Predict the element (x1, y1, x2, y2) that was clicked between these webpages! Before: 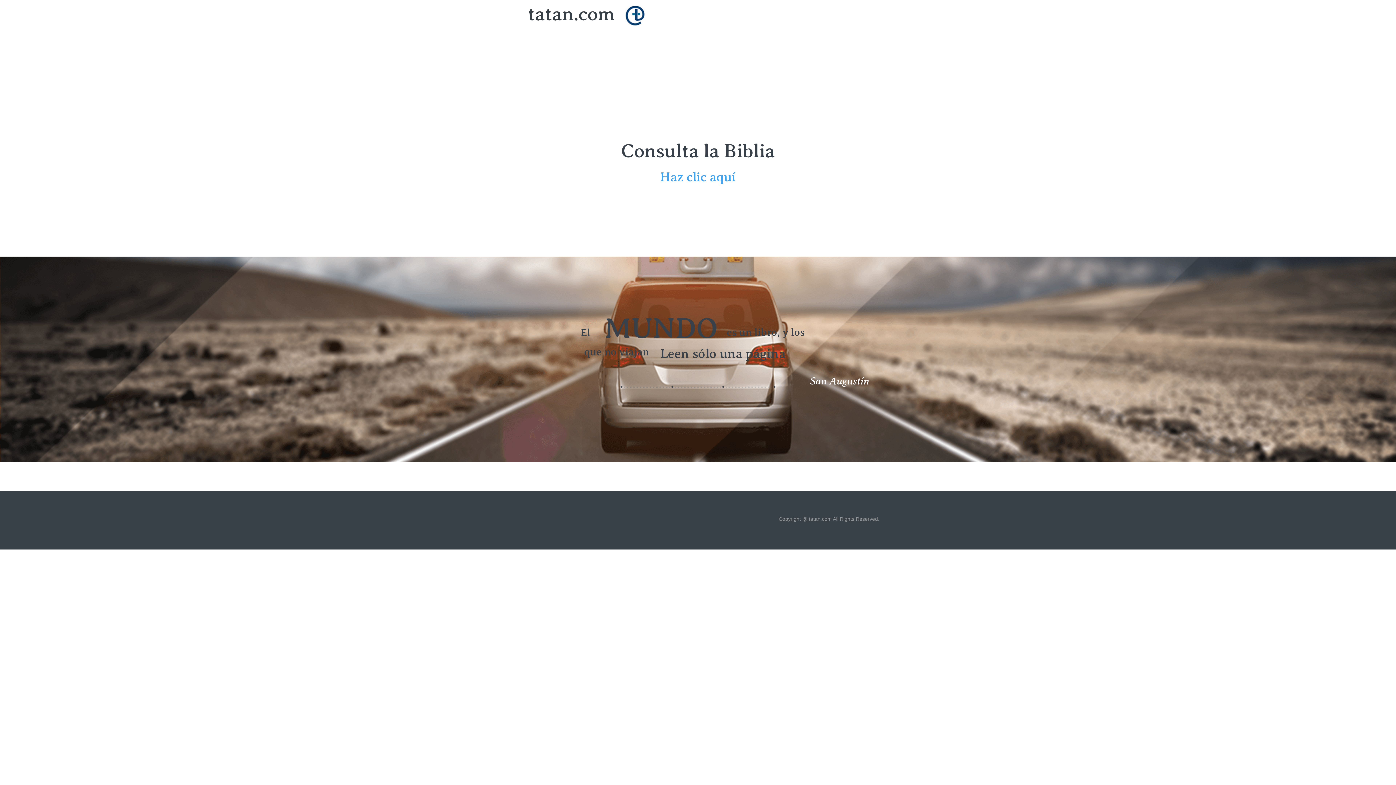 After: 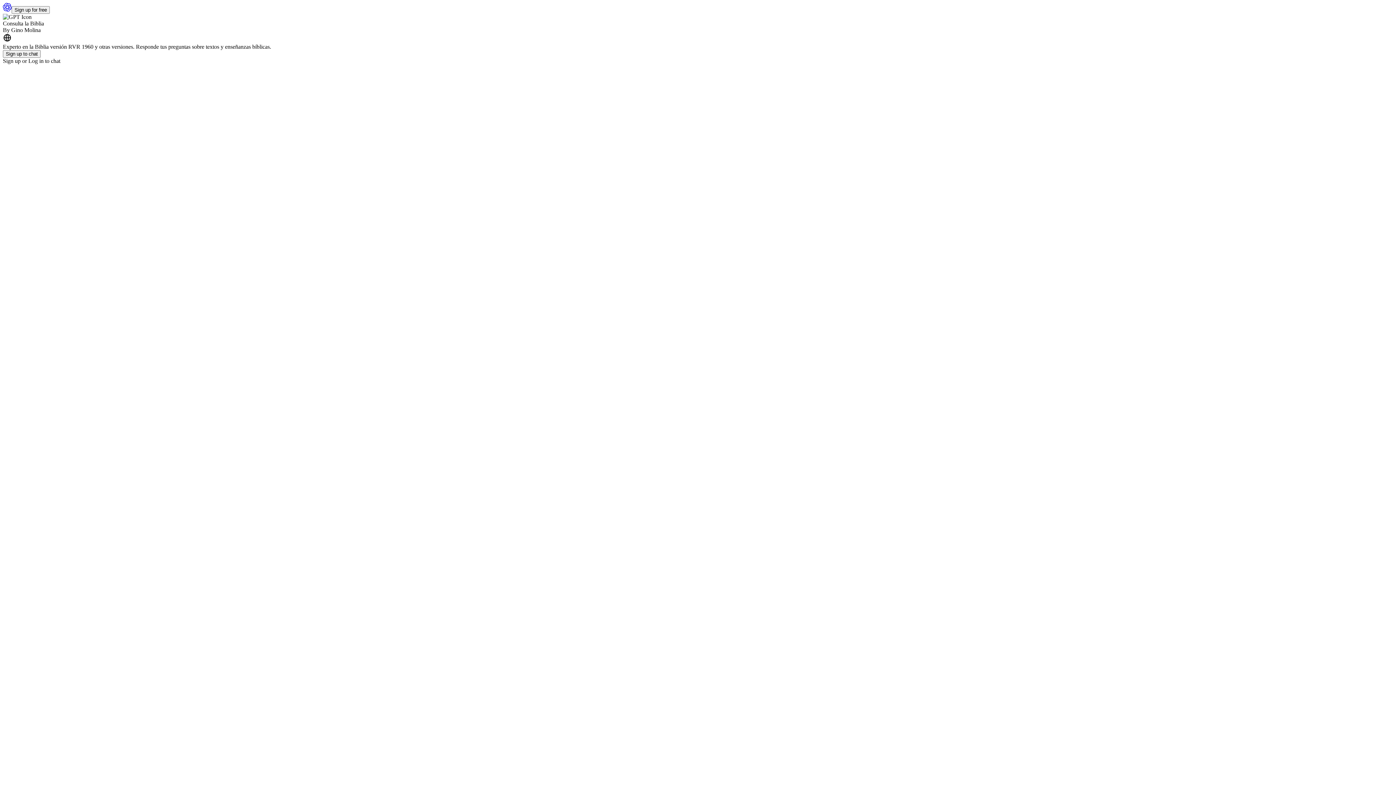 Action: label: Haz clic aquí bbox: (660, 169, 736, 184)